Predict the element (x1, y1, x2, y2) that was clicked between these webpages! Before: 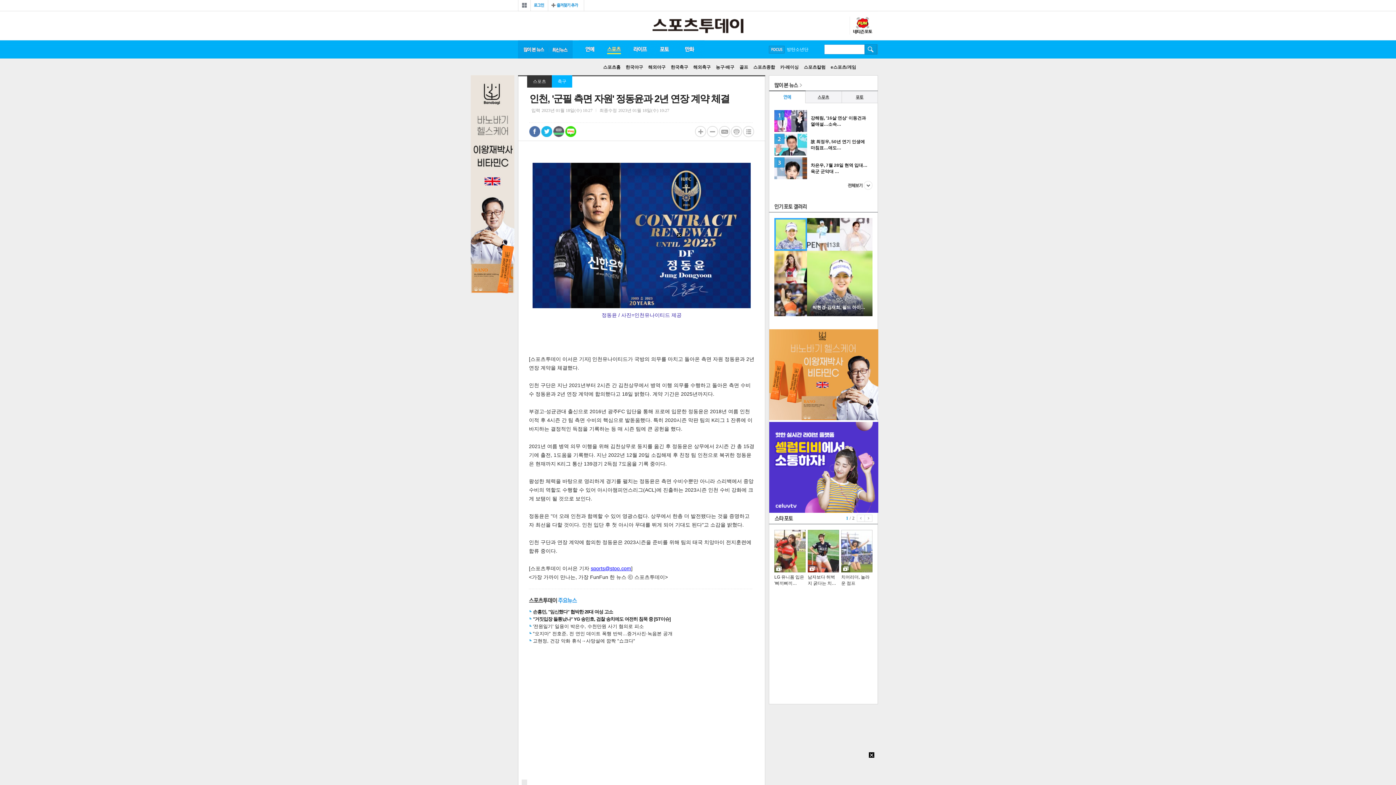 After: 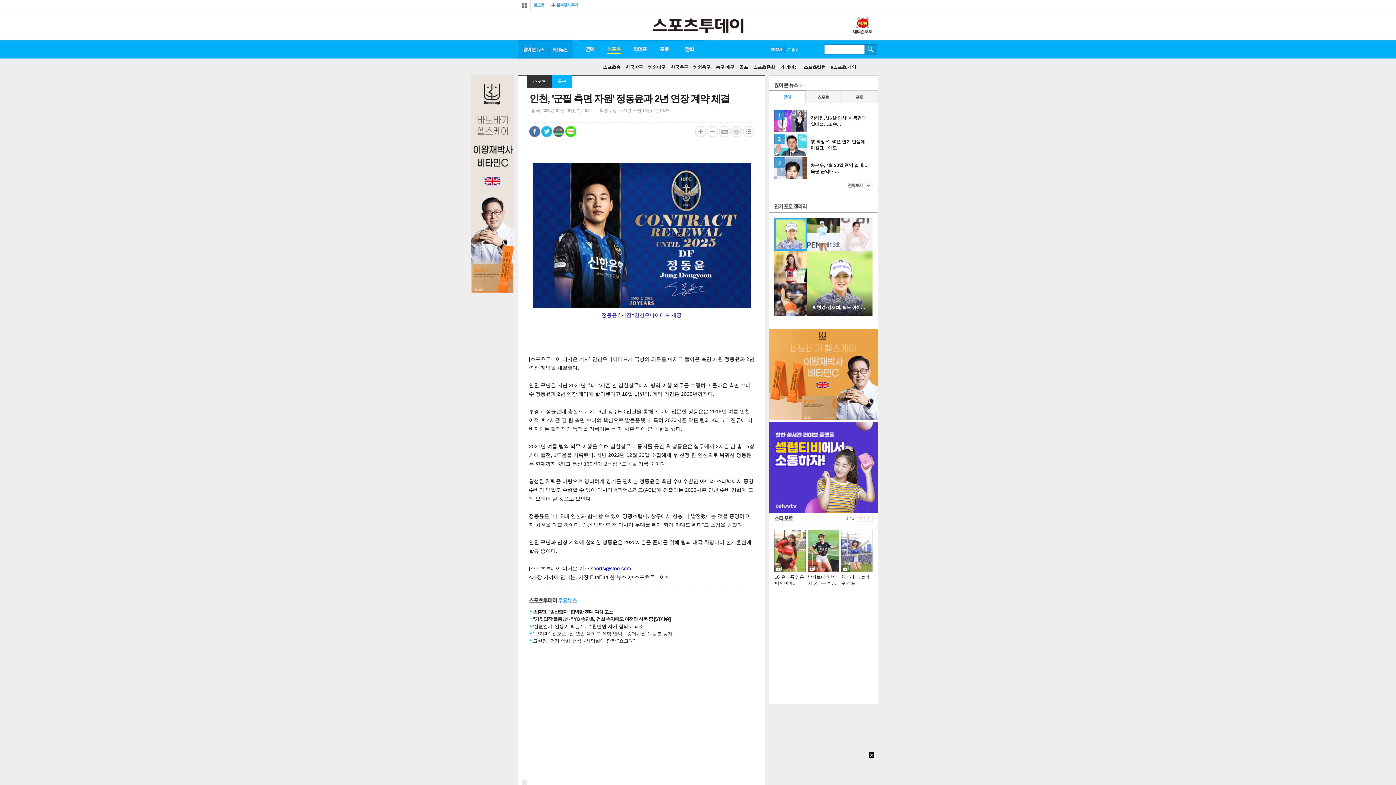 Action: bbox: (769, 90, 805, 103) label: 연예